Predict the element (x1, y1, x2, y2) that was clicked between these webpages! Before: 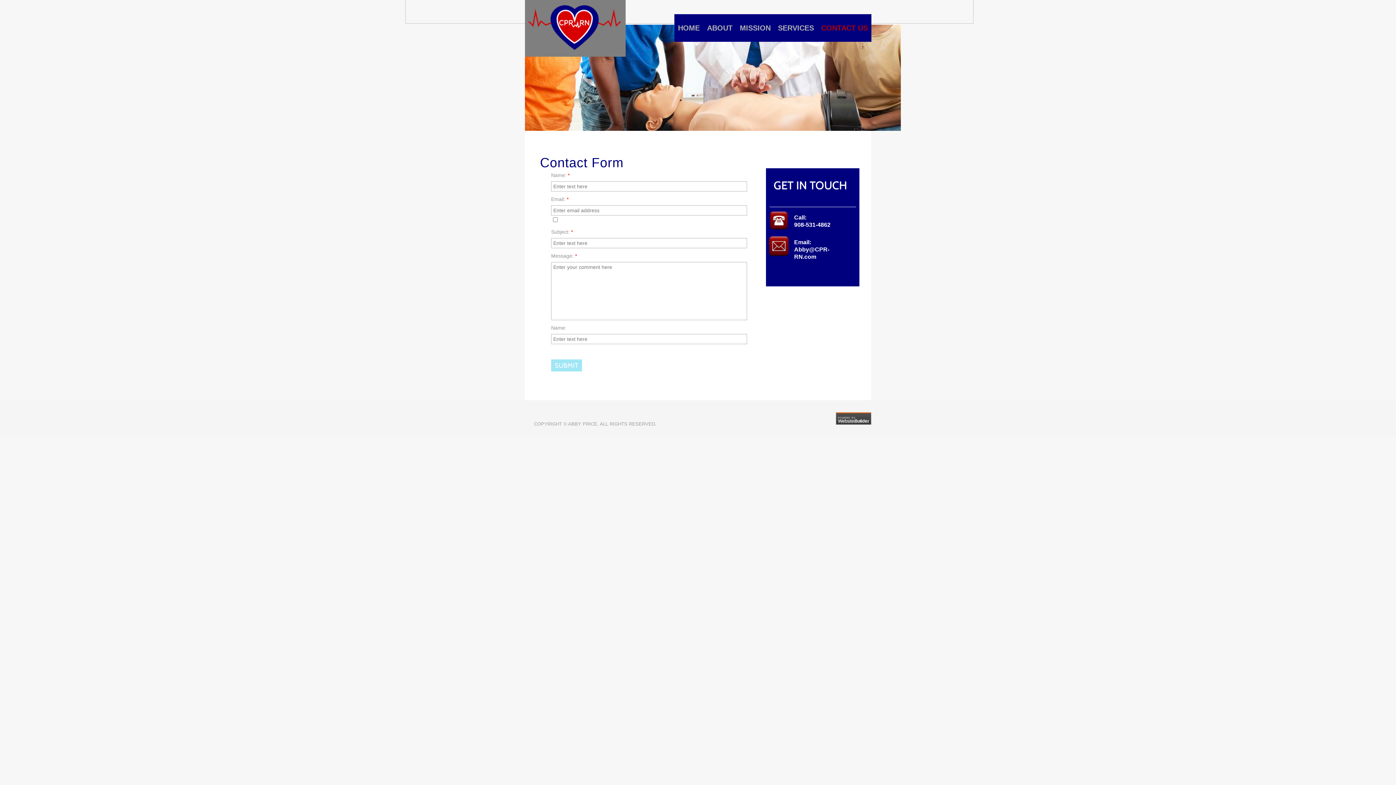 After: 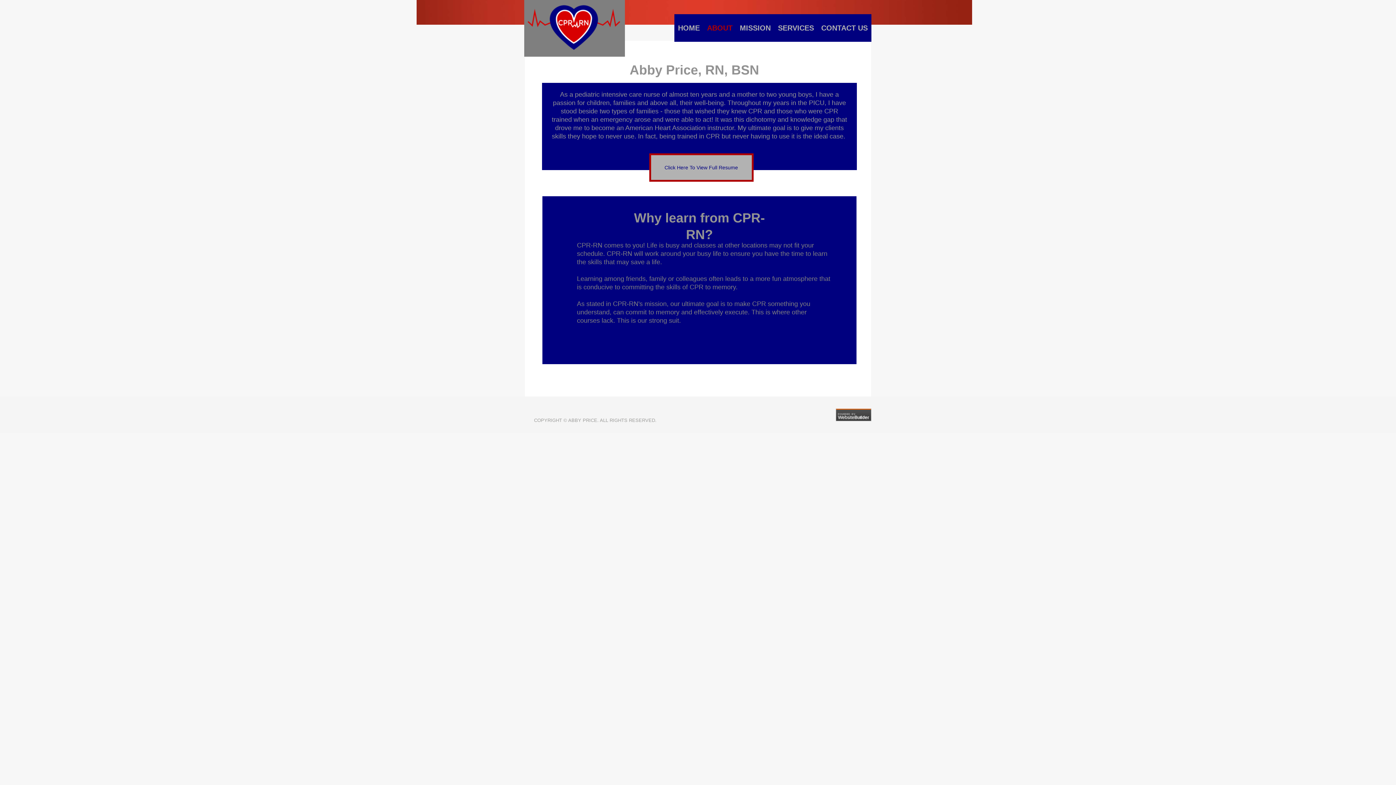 Action: bbox: (703, 14, 736, 41) label: ABOUT